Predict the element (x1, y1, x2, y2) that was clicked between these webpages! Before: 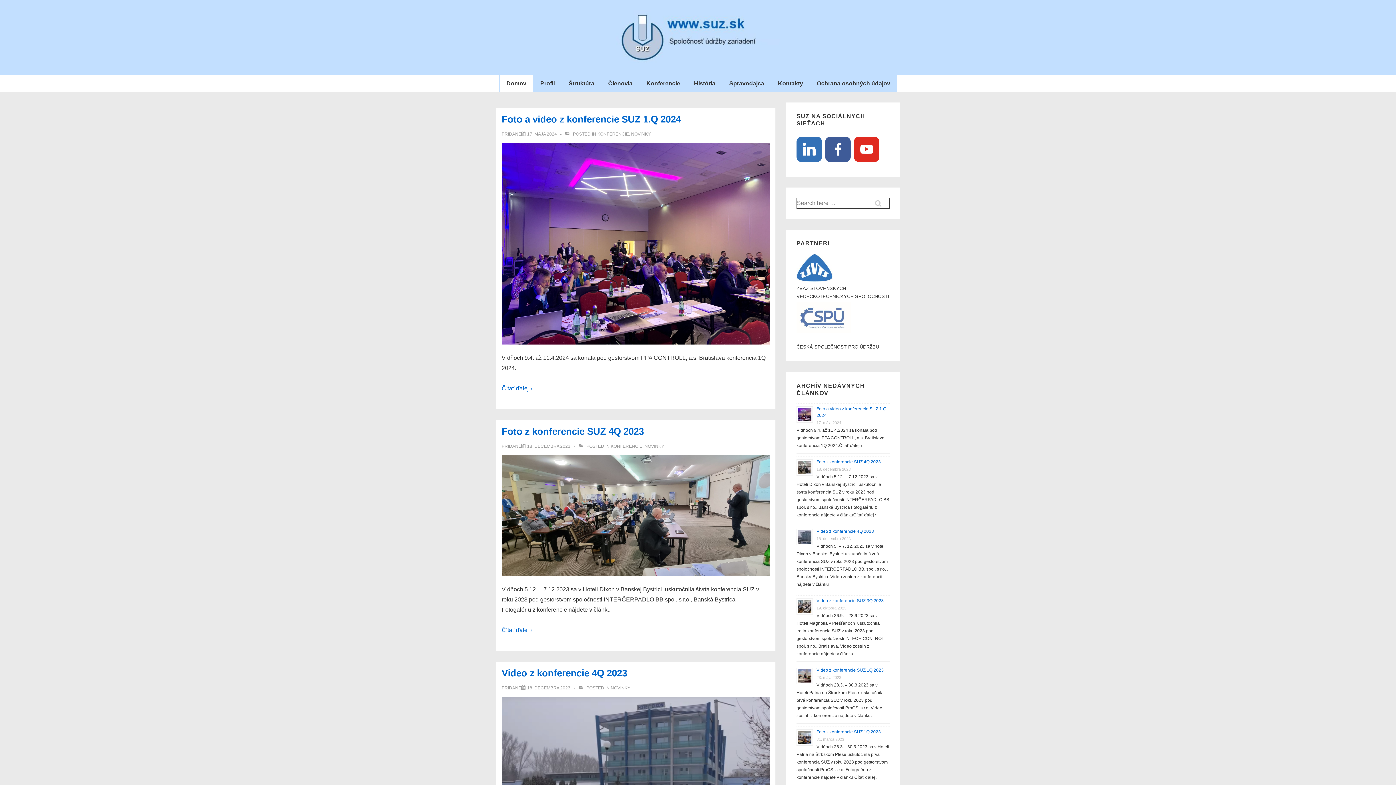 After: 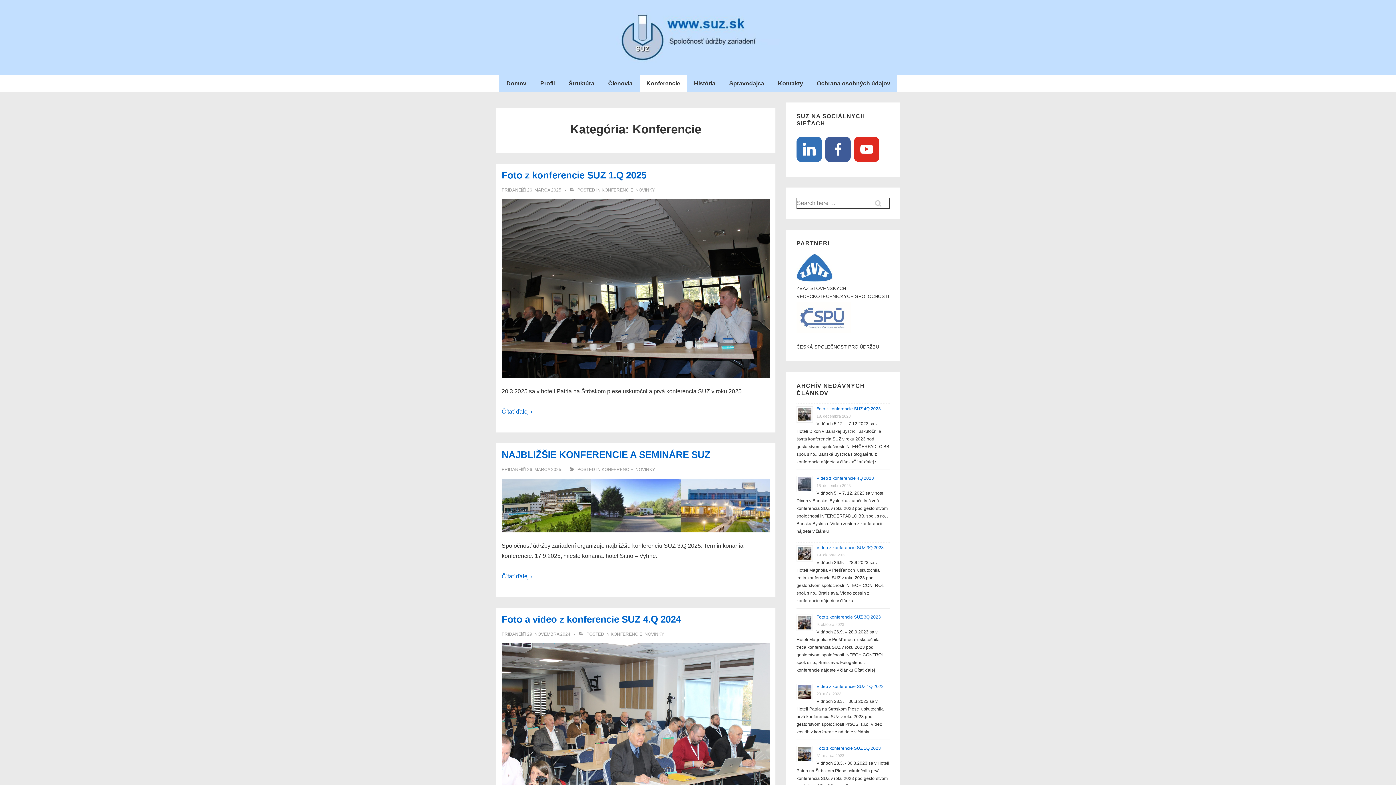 Action: bbox: (610, 443, 642, 448) label: KONFERENCIE